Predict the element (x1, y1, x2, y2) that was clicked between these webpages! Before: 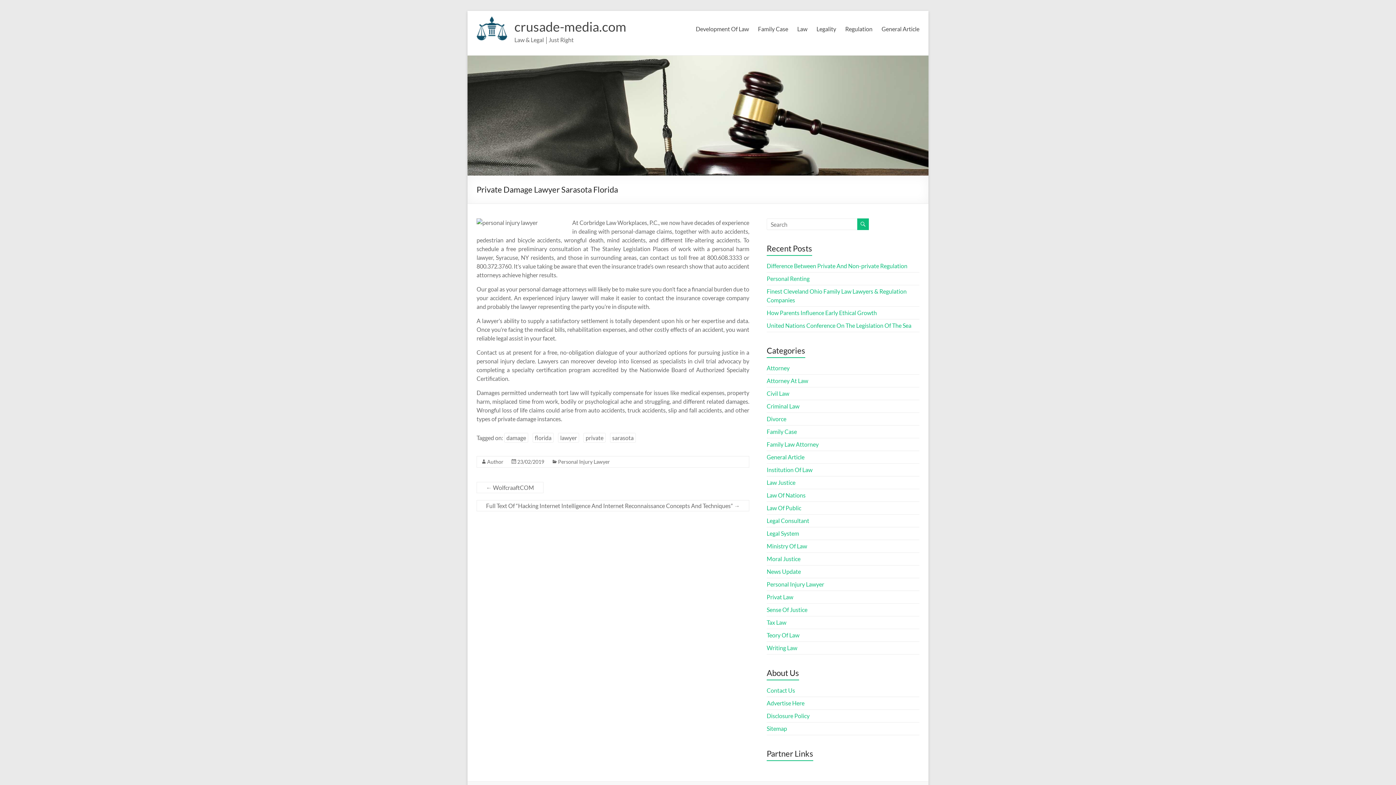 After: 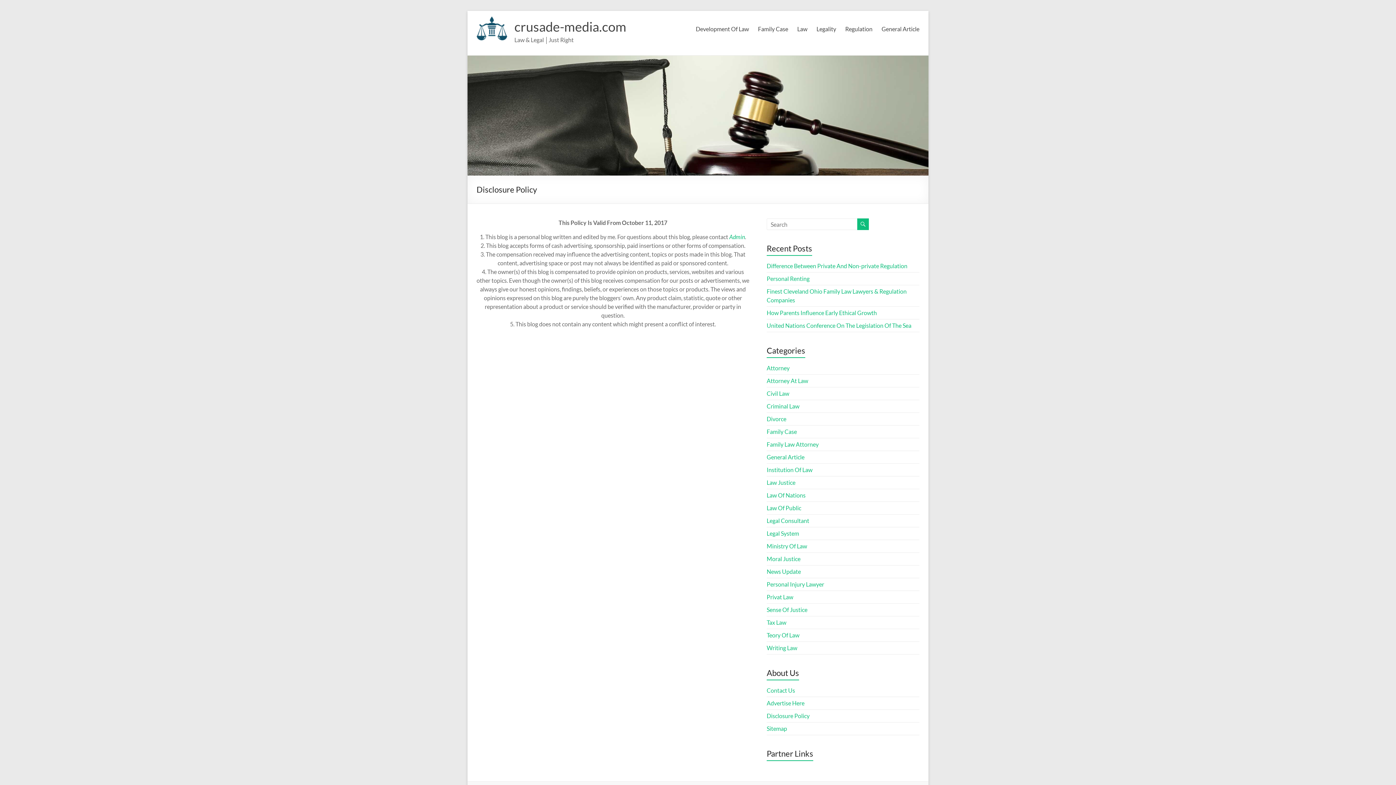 Action: bbox: (766, 712, 809, 719) label: Disclosure Policy